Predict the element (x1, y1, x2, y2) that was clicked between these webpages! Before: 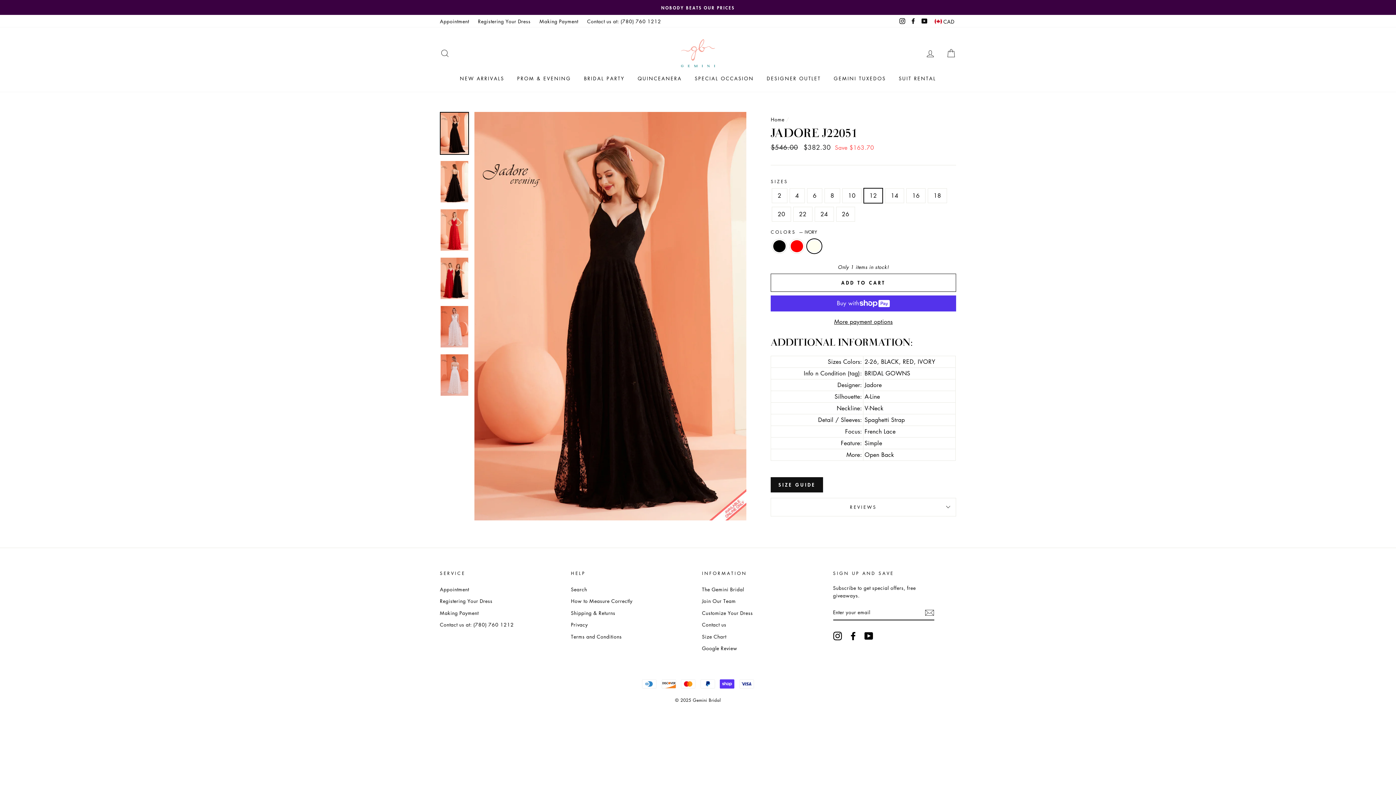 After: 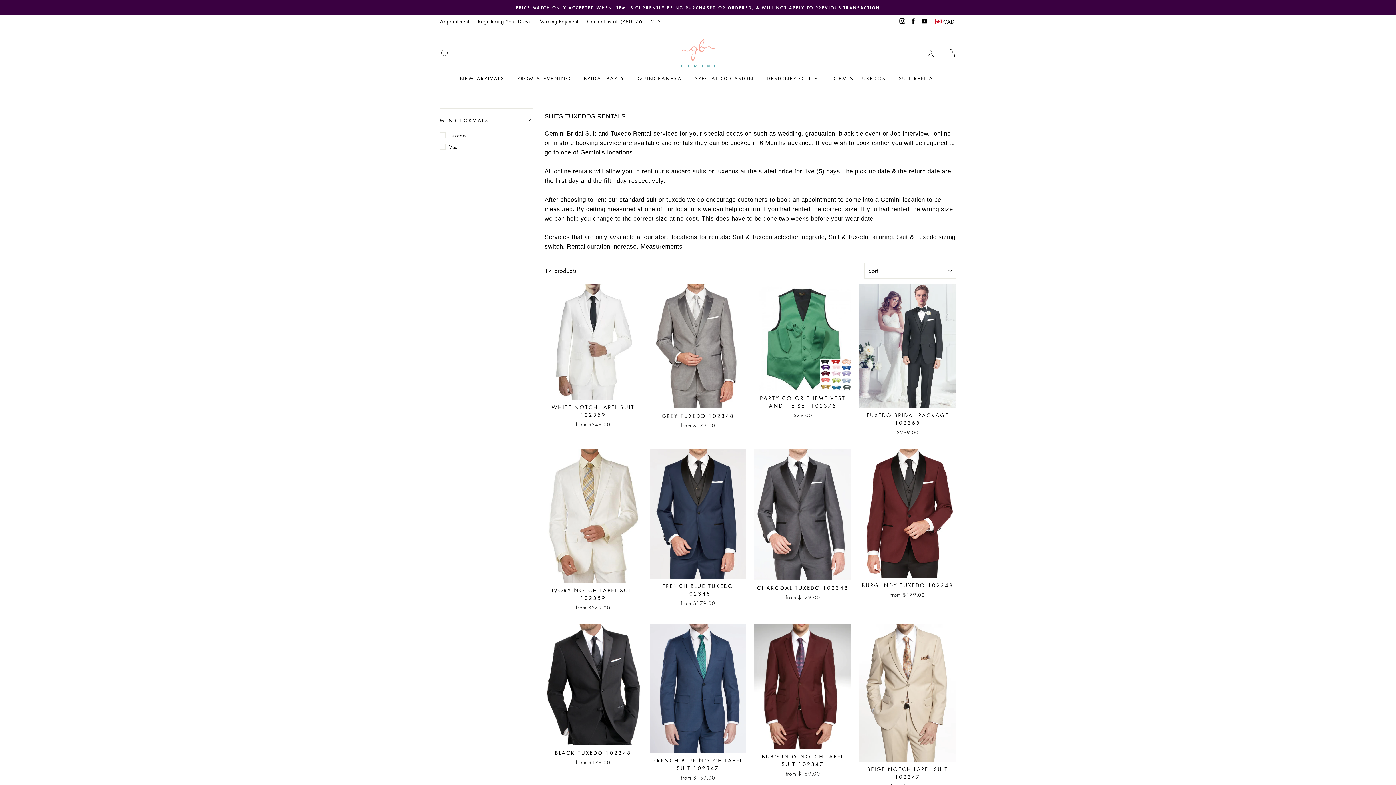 Action: bbox: (893, 72, 941, 84) label: SUIT RENTAL